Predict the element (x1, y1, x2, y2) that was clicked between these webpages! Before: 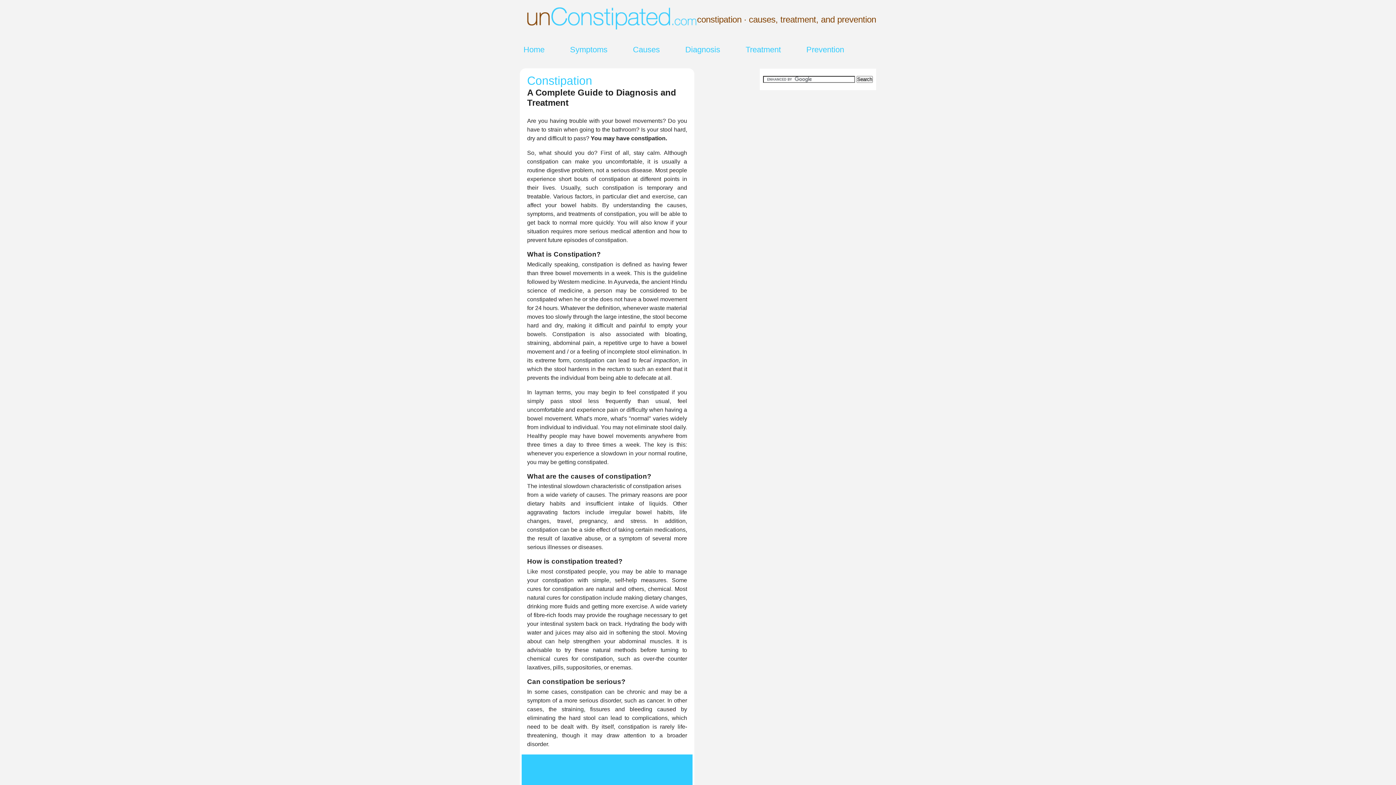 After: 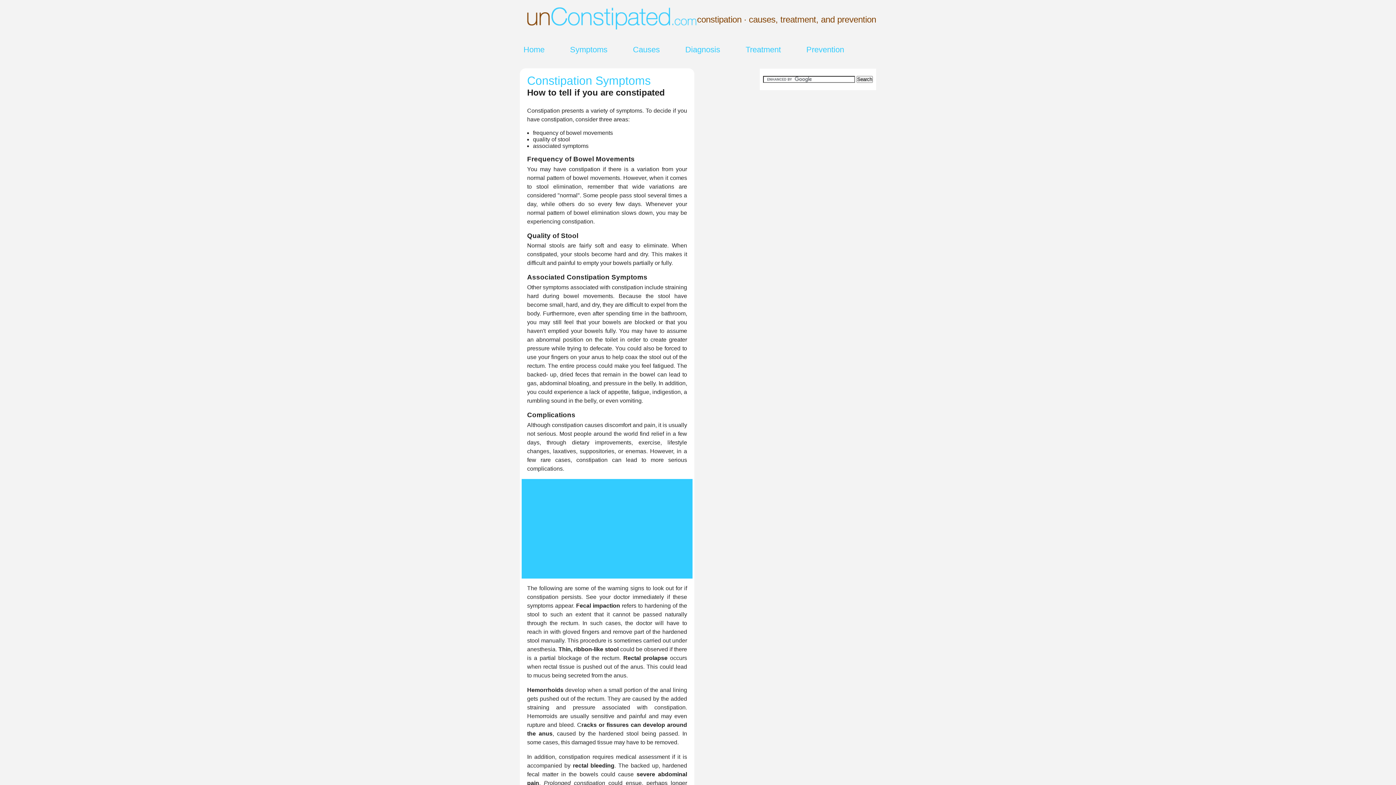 Action: bbox: (566, 42, 611, 56) label: Symptoms